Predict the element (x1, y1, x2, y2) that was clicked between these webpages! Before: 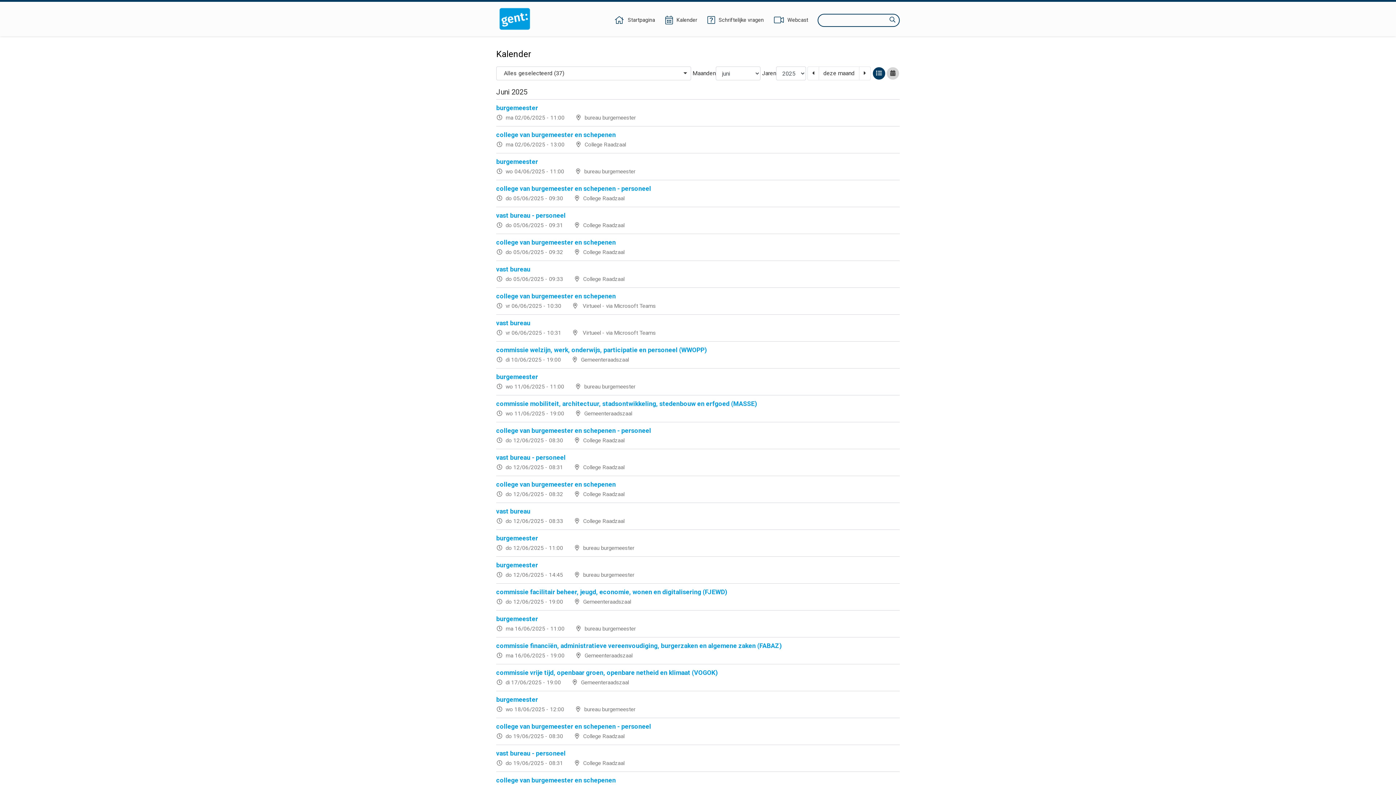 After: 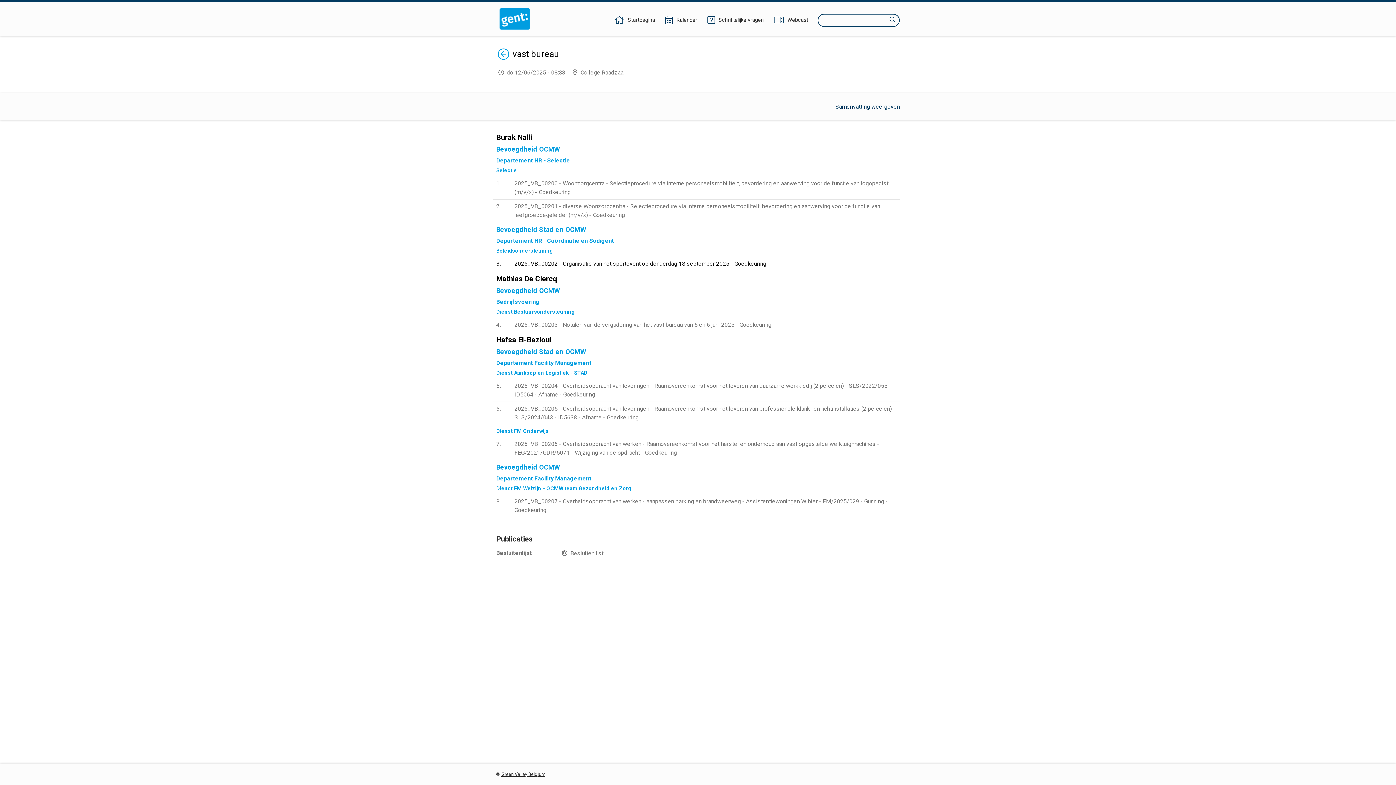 Action: bbox: (496, 502, 900, 529) label: vast bureau
do 12/06/2025 - 08:33 College Raadzaal